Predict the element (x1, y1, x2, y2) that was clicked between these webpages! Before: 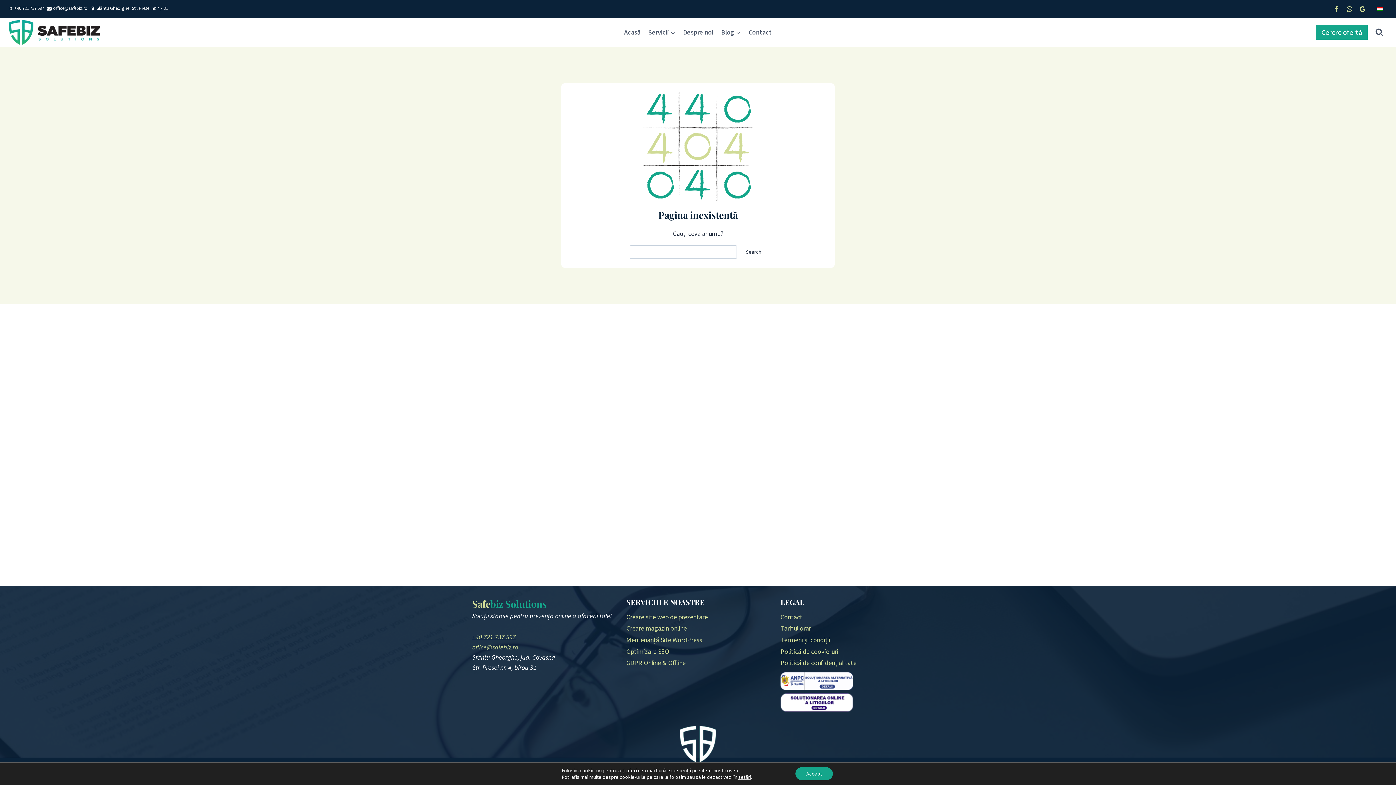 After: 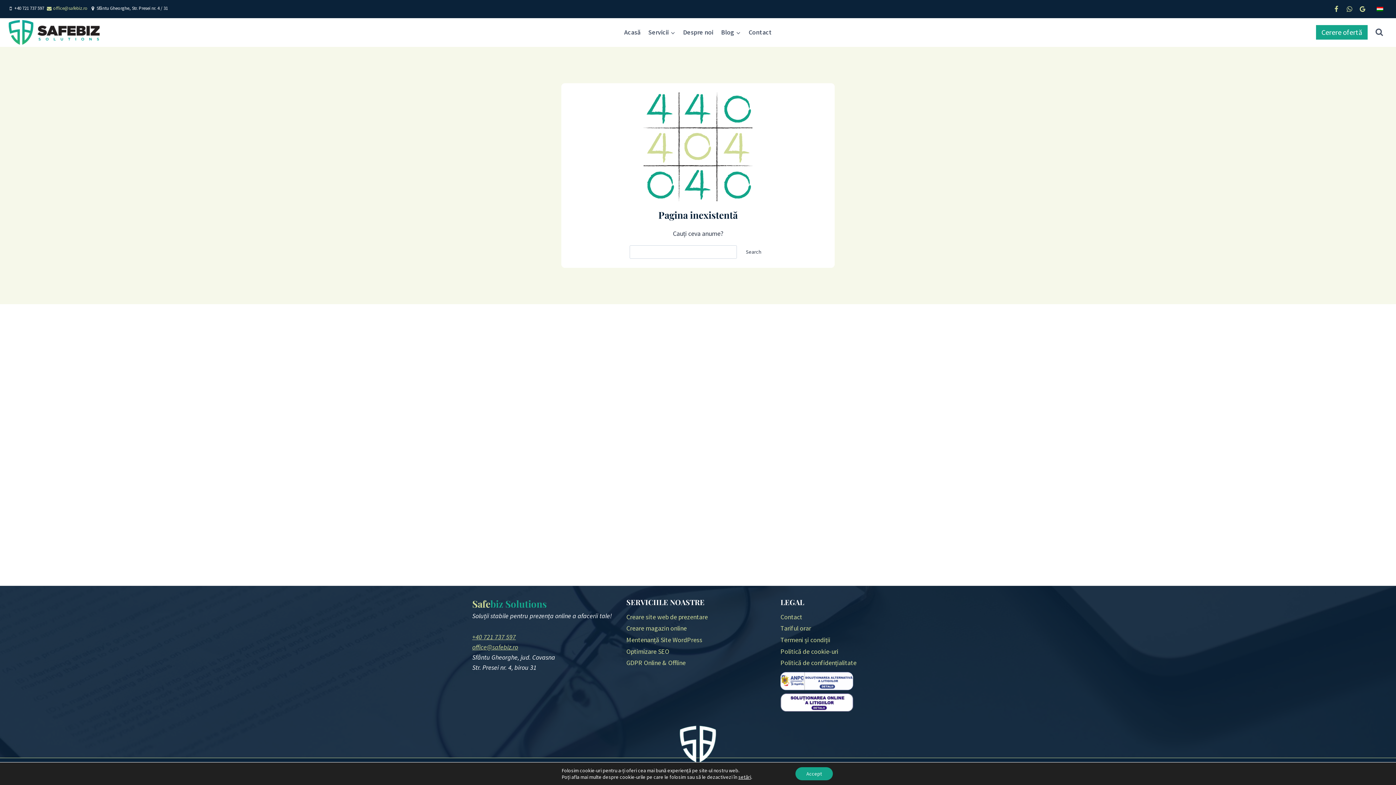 Action: label: office@safebiz.ro bbox: (46, 4, 87, 12)